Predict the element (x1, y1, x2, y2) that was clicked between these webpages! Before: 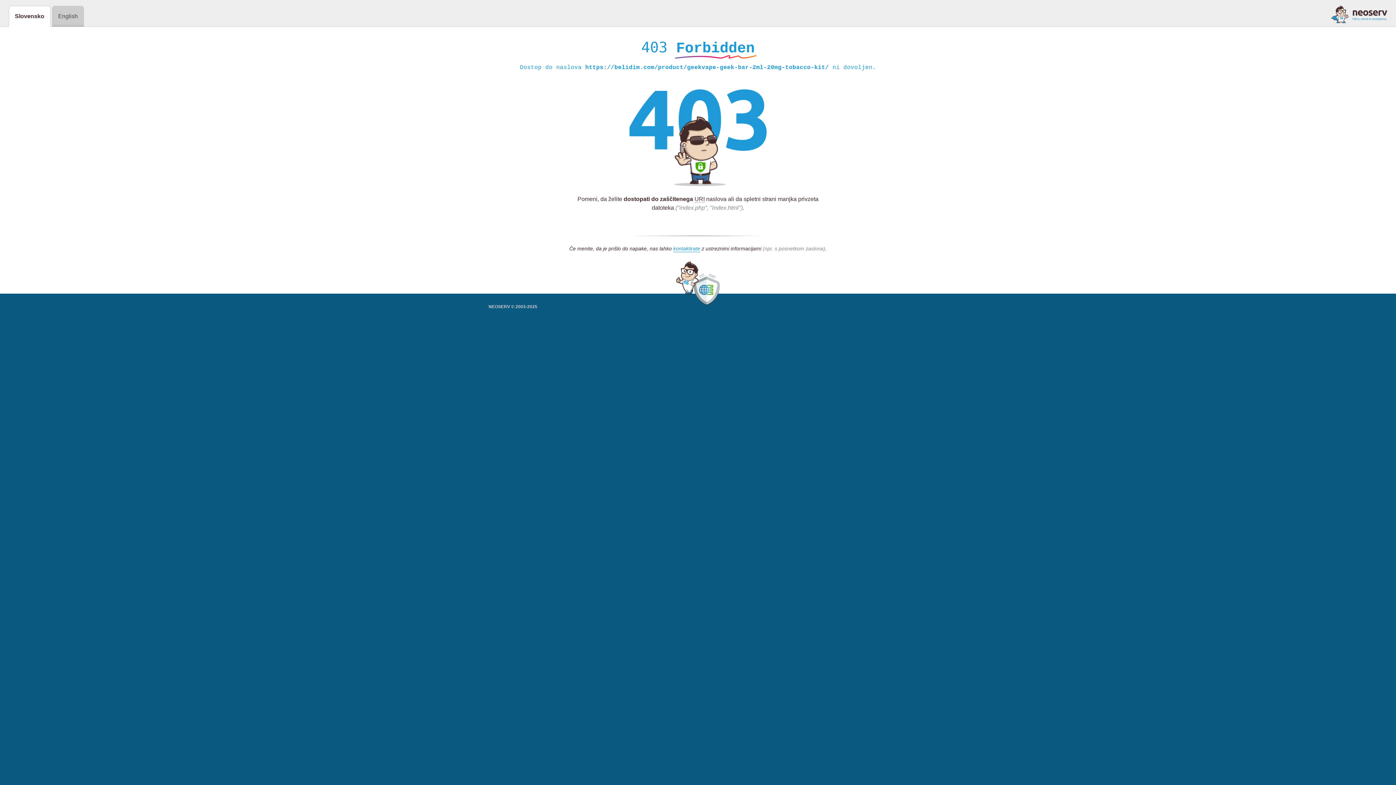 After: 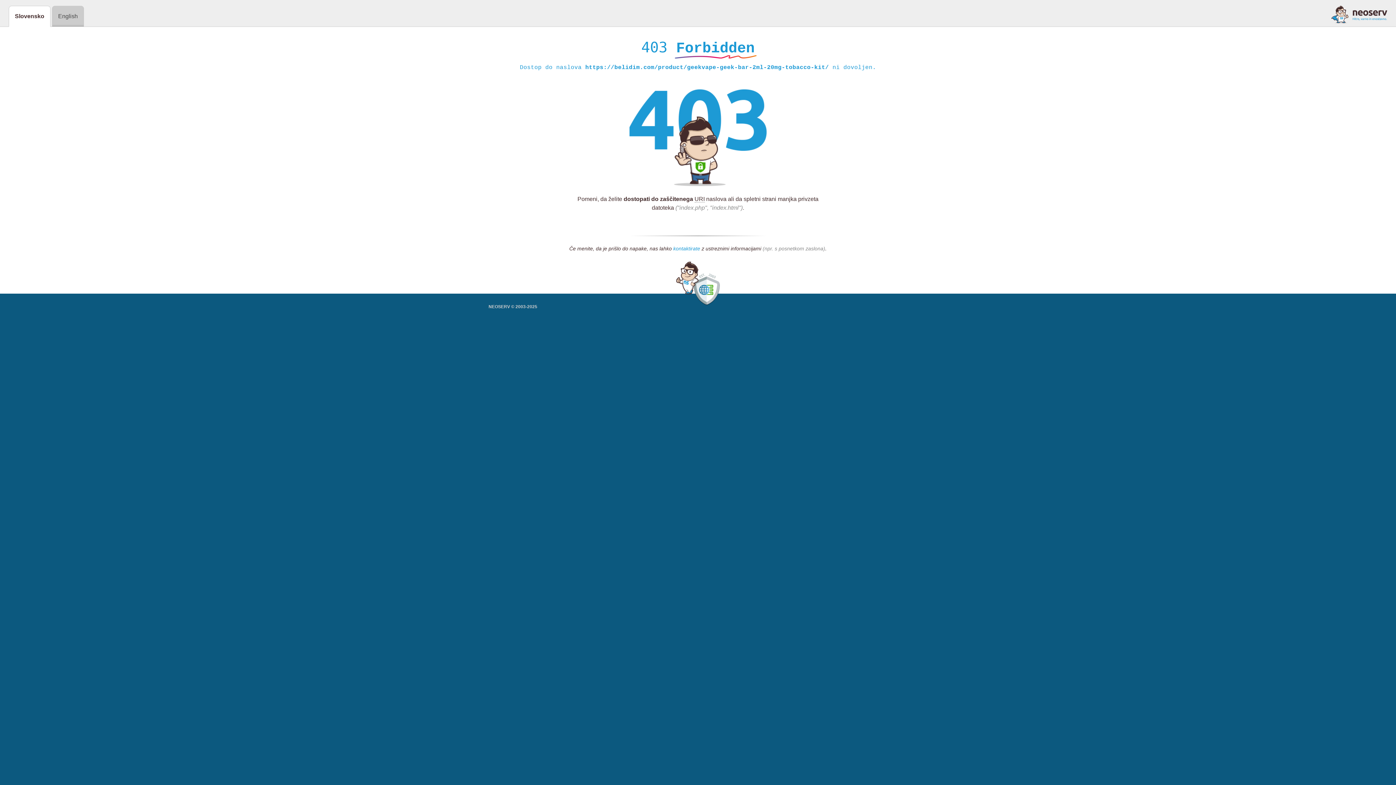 Action: bbox: (673, 245, 700, 252) label: kontaktirate